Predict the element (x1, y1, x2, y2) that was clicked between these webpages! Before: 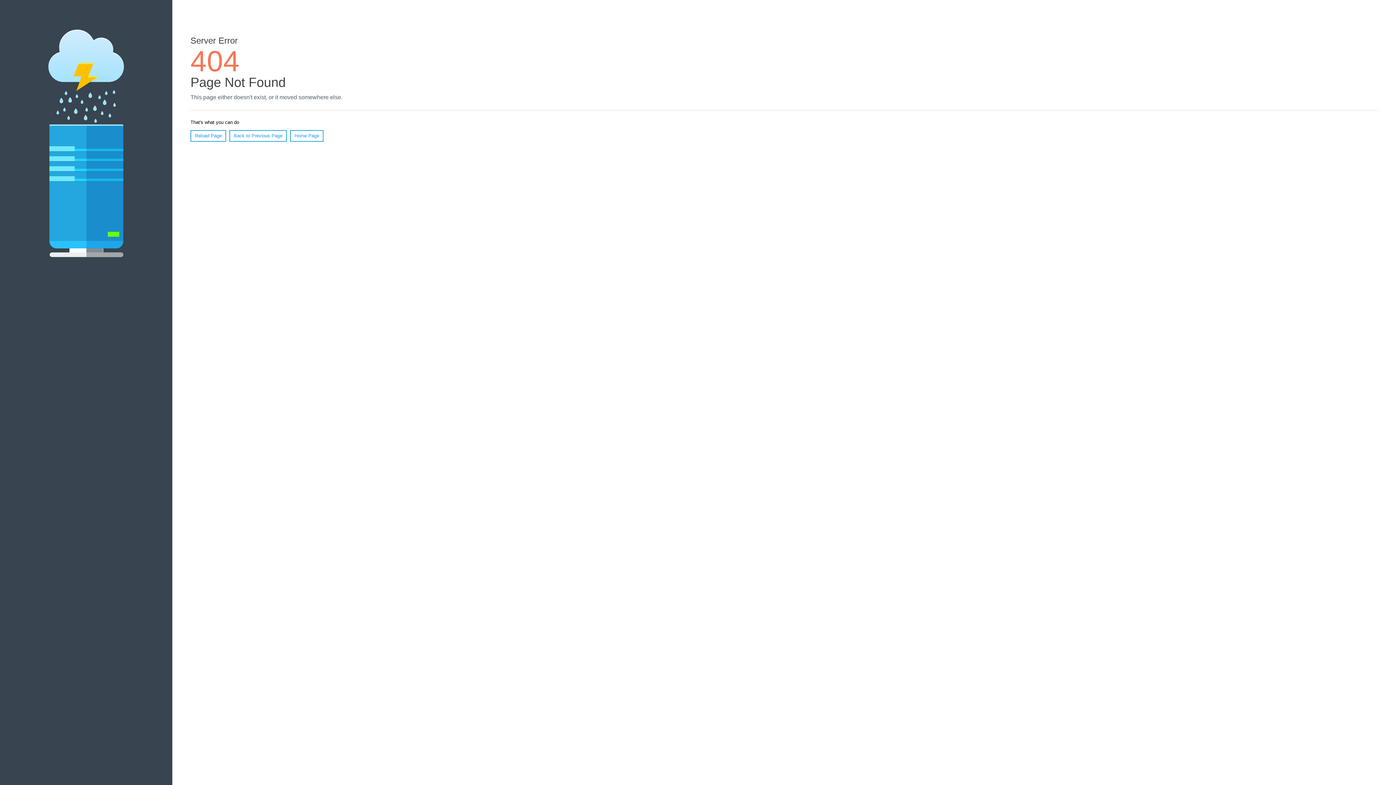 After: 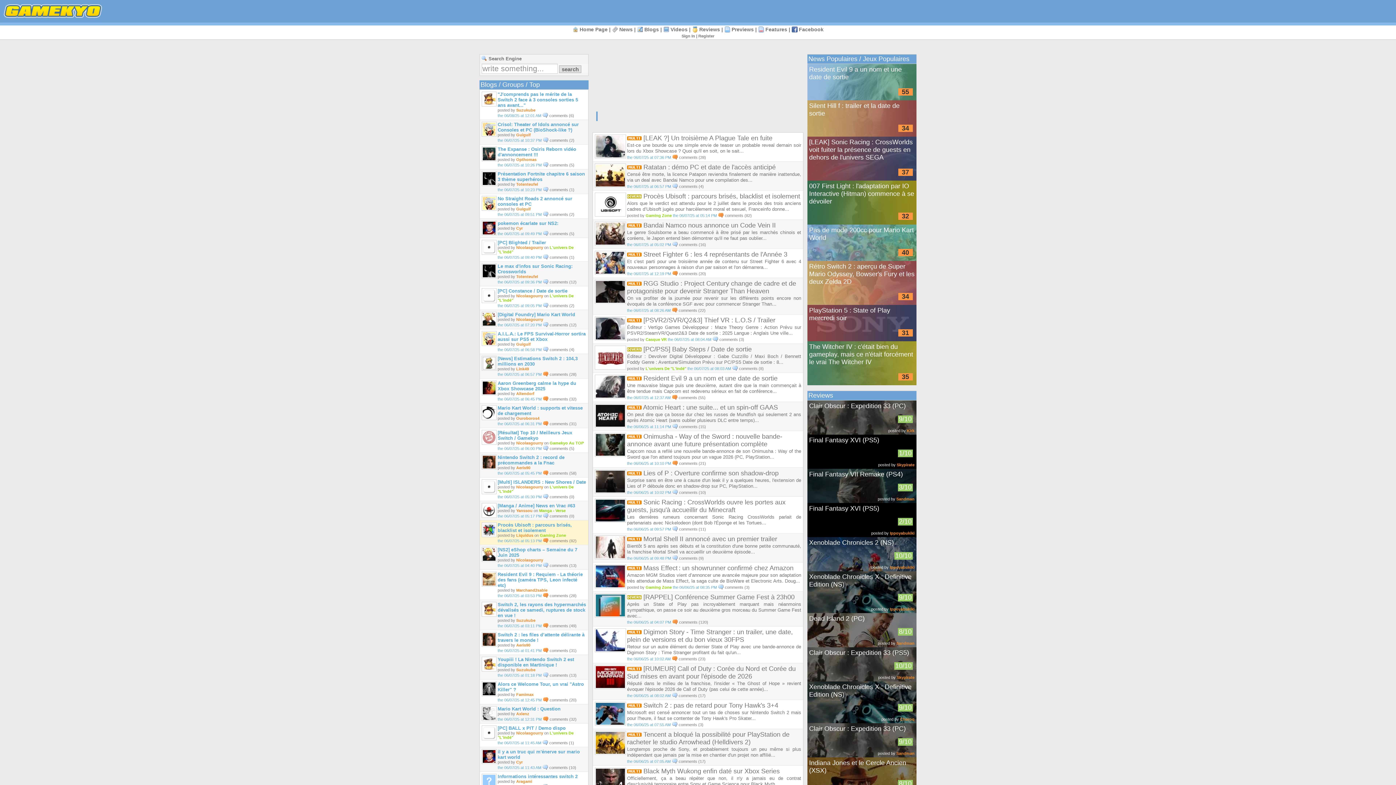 Action: bbox: (290, 130, 323, 141) label: Home Page